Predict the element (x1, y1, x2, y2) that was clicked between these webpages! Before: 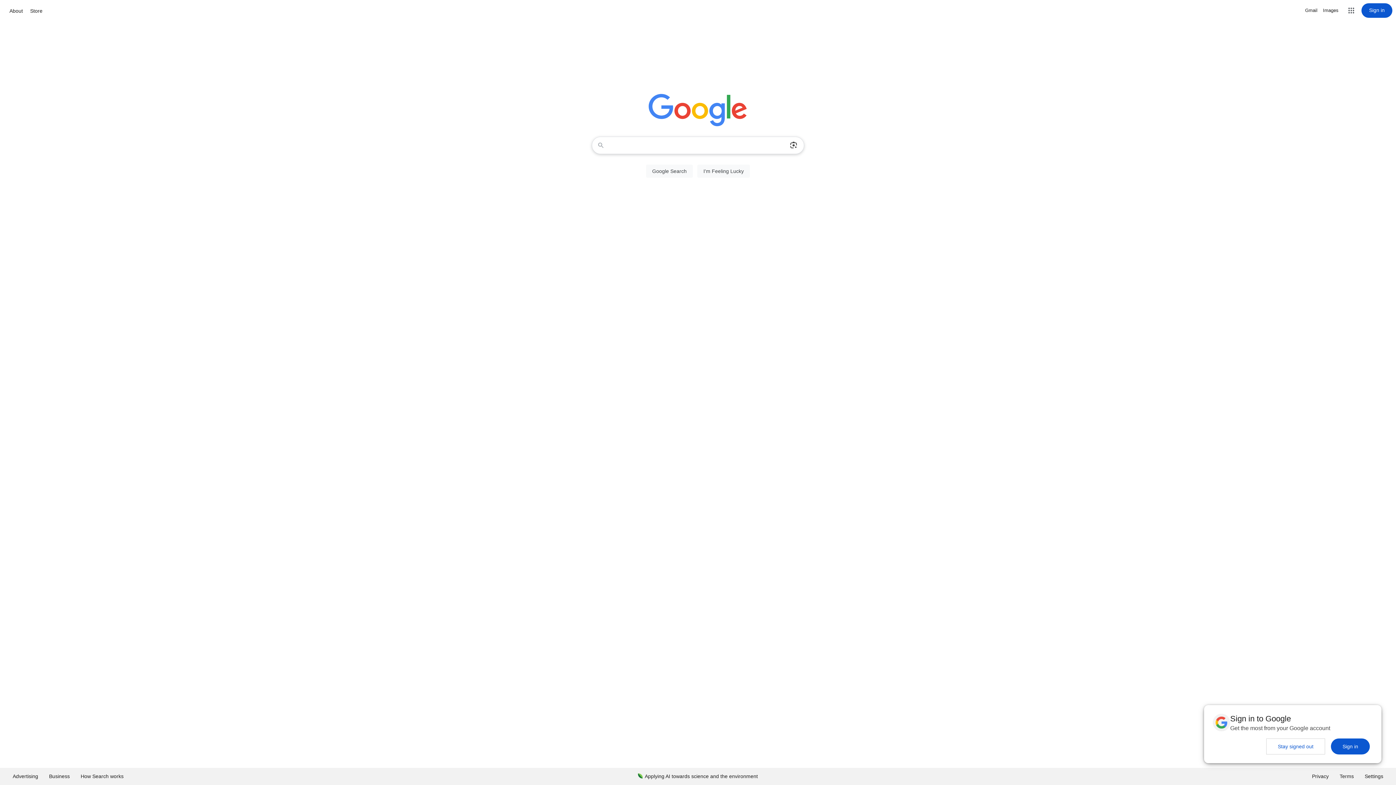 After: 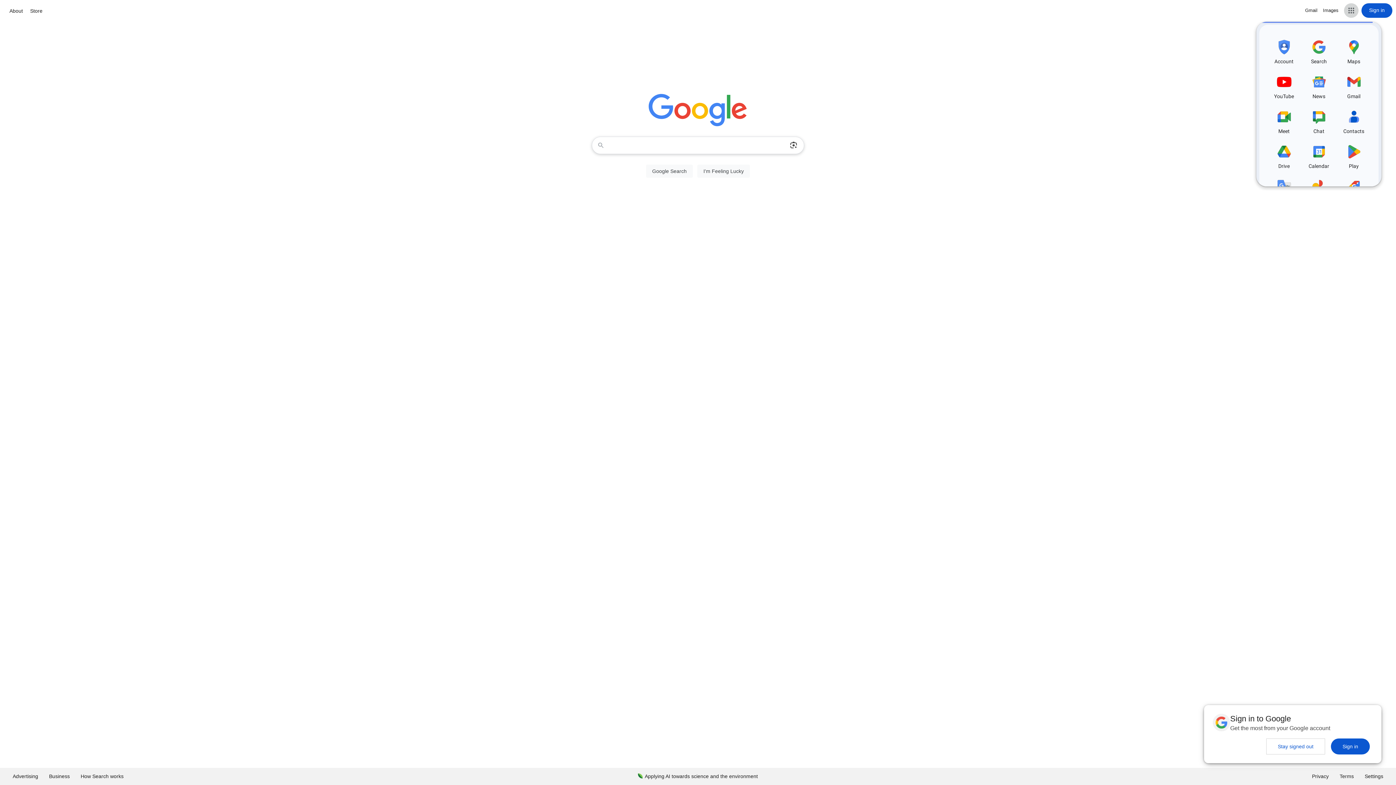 Action: label: Google apps bbox: (1344, 3, 1358, 17)